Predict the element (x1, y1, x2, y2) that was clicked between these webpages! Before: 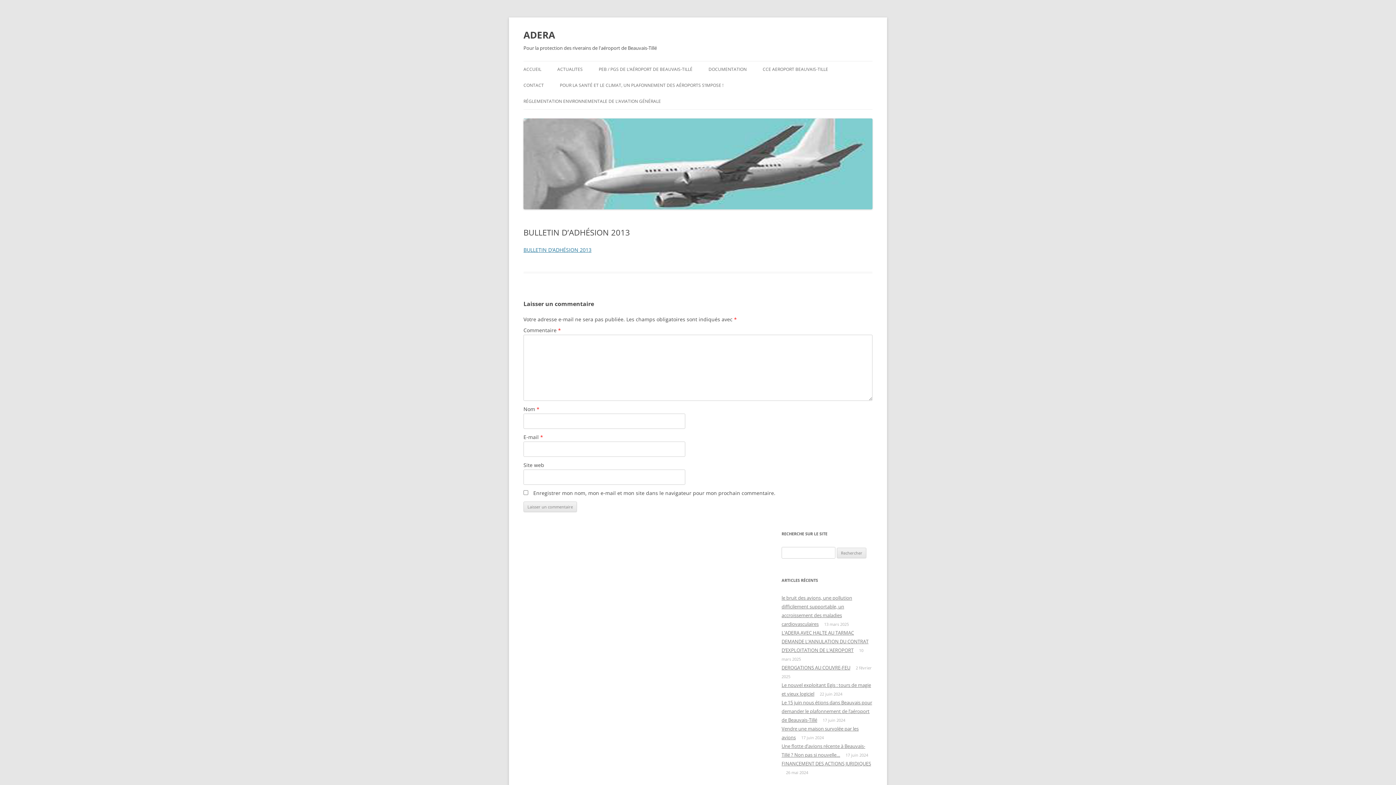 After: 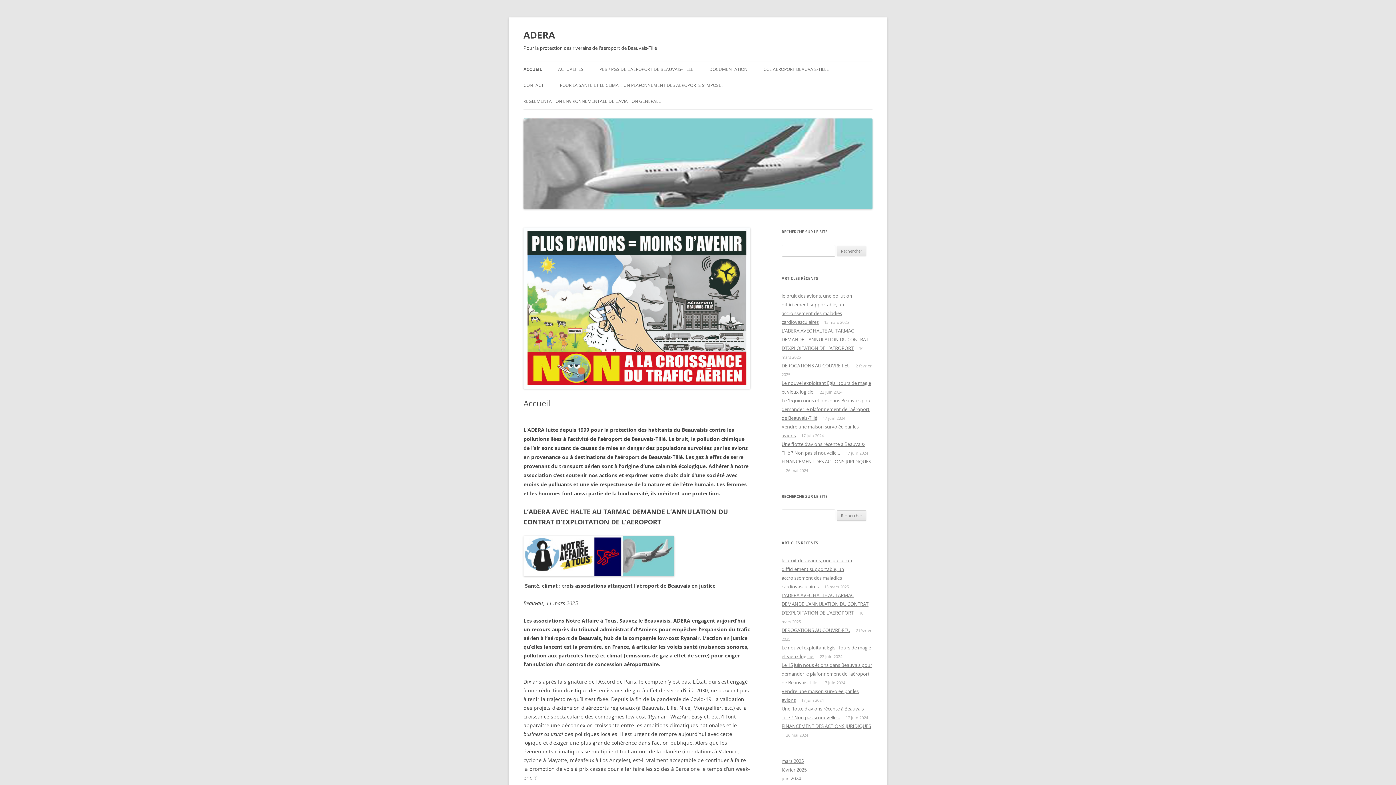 Action: bbox: (523, 61, 541, 77) label: ACCUEIL